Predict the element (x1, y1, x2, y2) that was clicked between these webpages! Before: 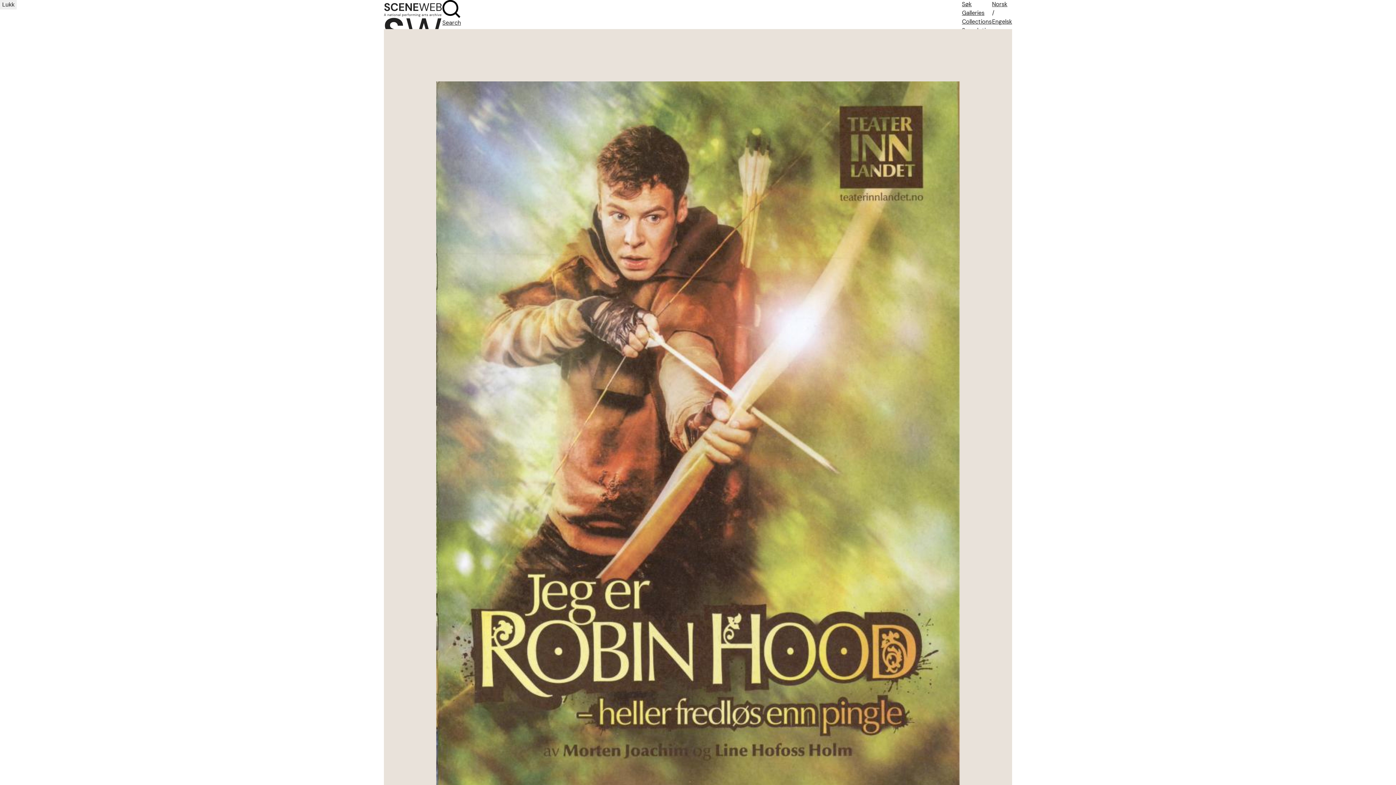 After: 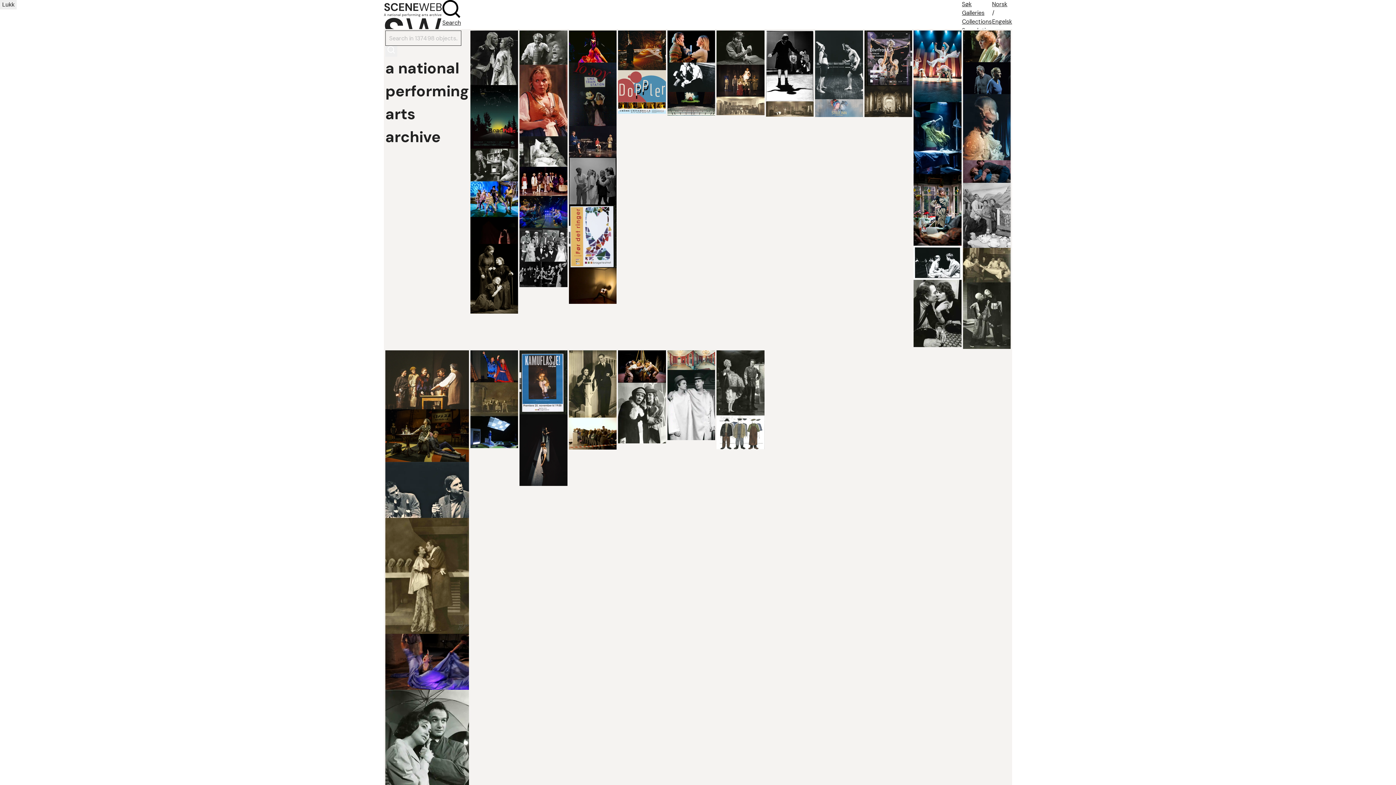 Action: bbox: (384, 0, 442, 29)